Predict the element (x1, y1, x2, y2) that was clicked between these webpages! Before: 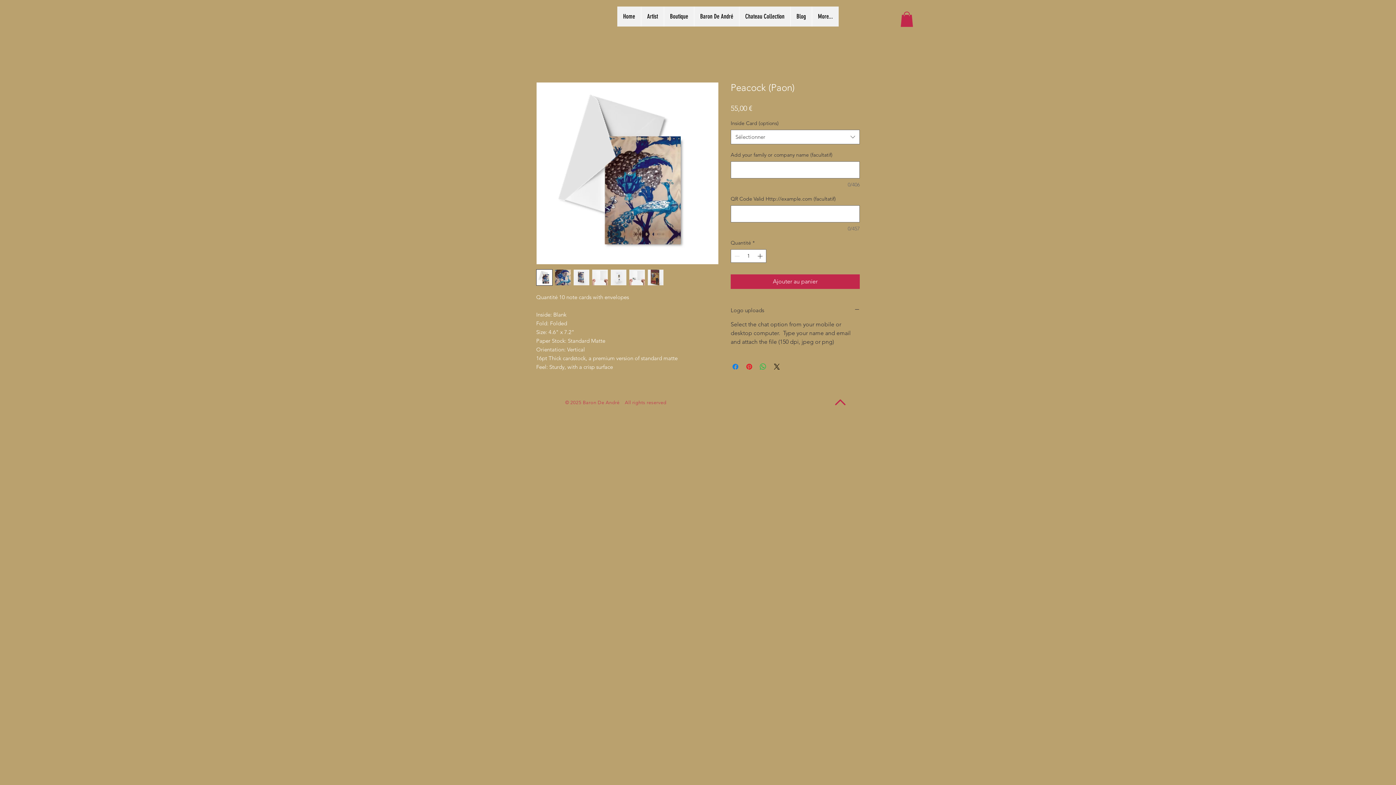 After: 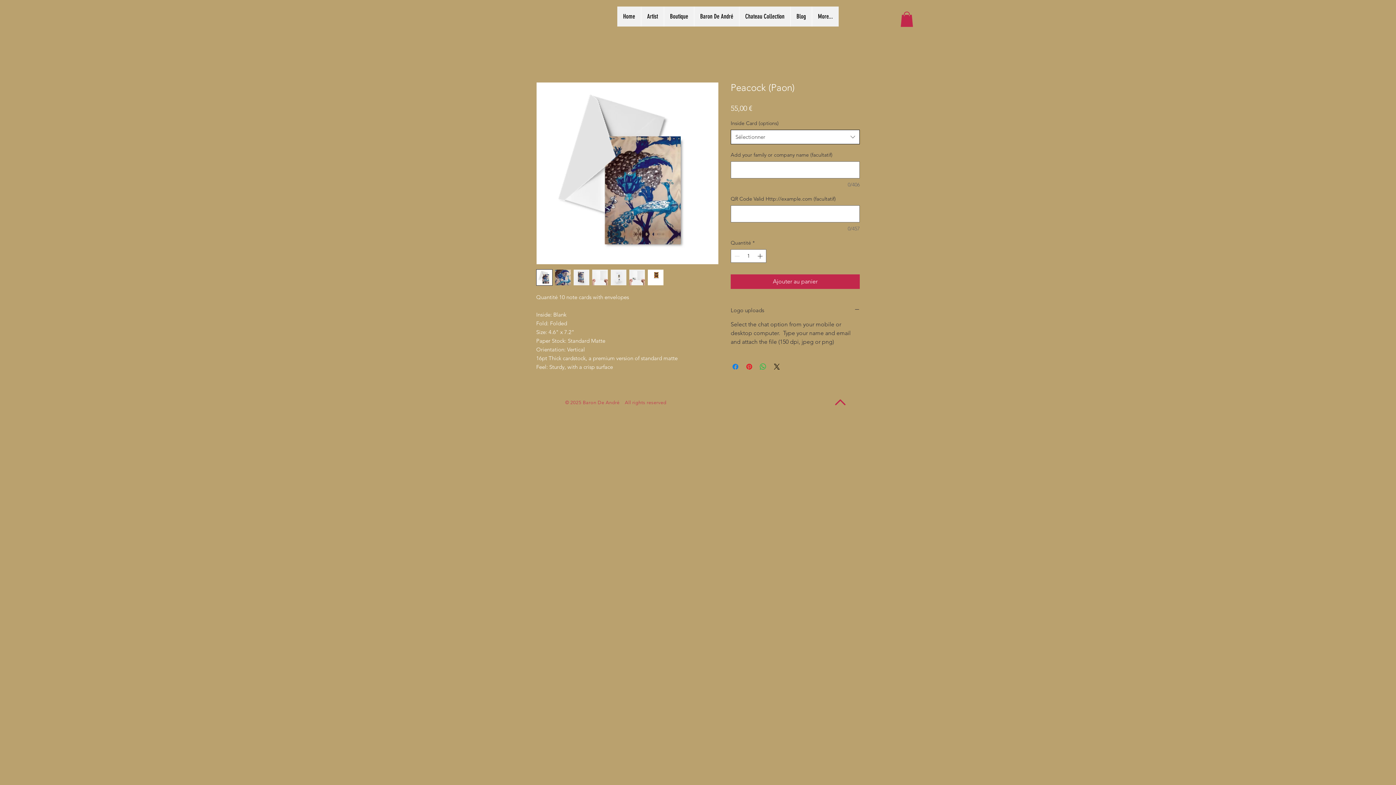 Action: bbox: (730, 129, 860, 144) label: Sélectionner